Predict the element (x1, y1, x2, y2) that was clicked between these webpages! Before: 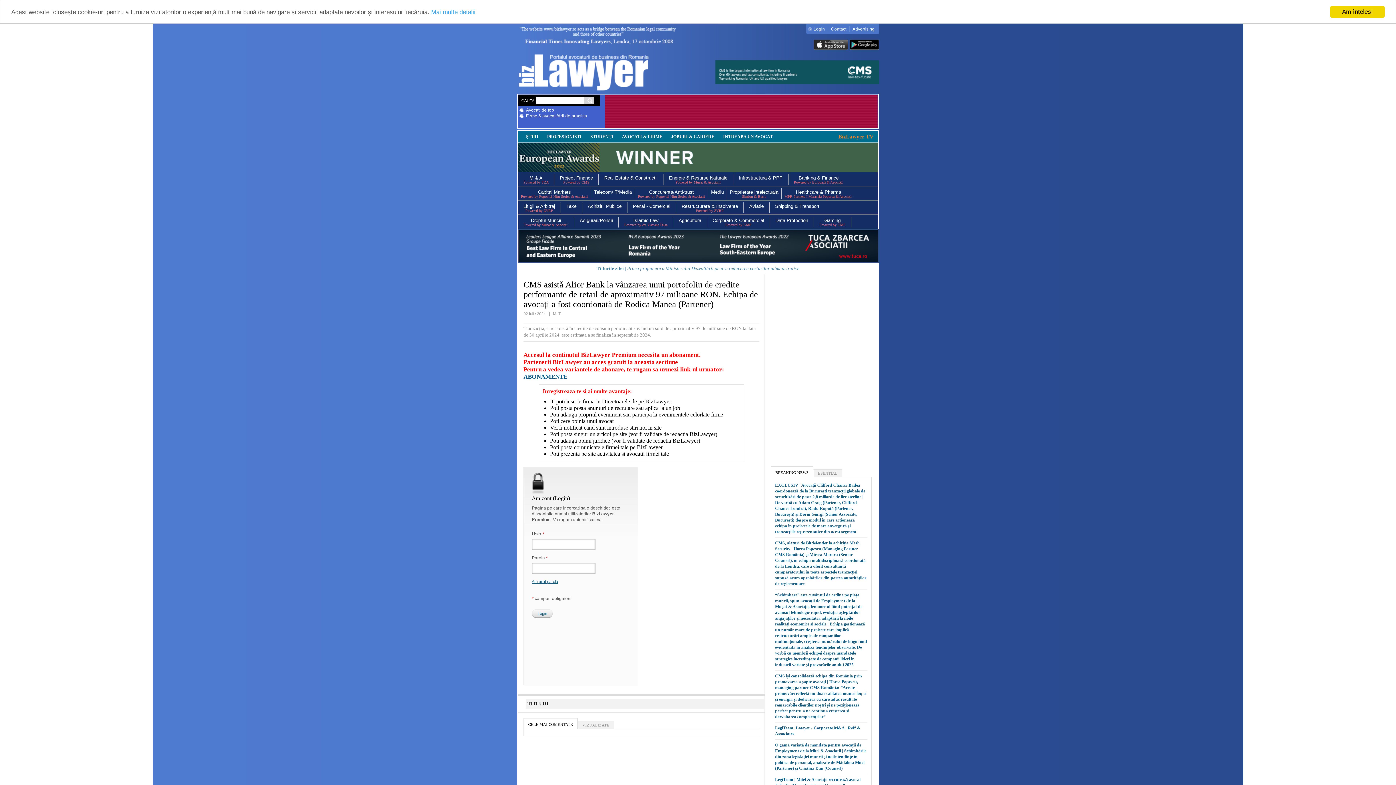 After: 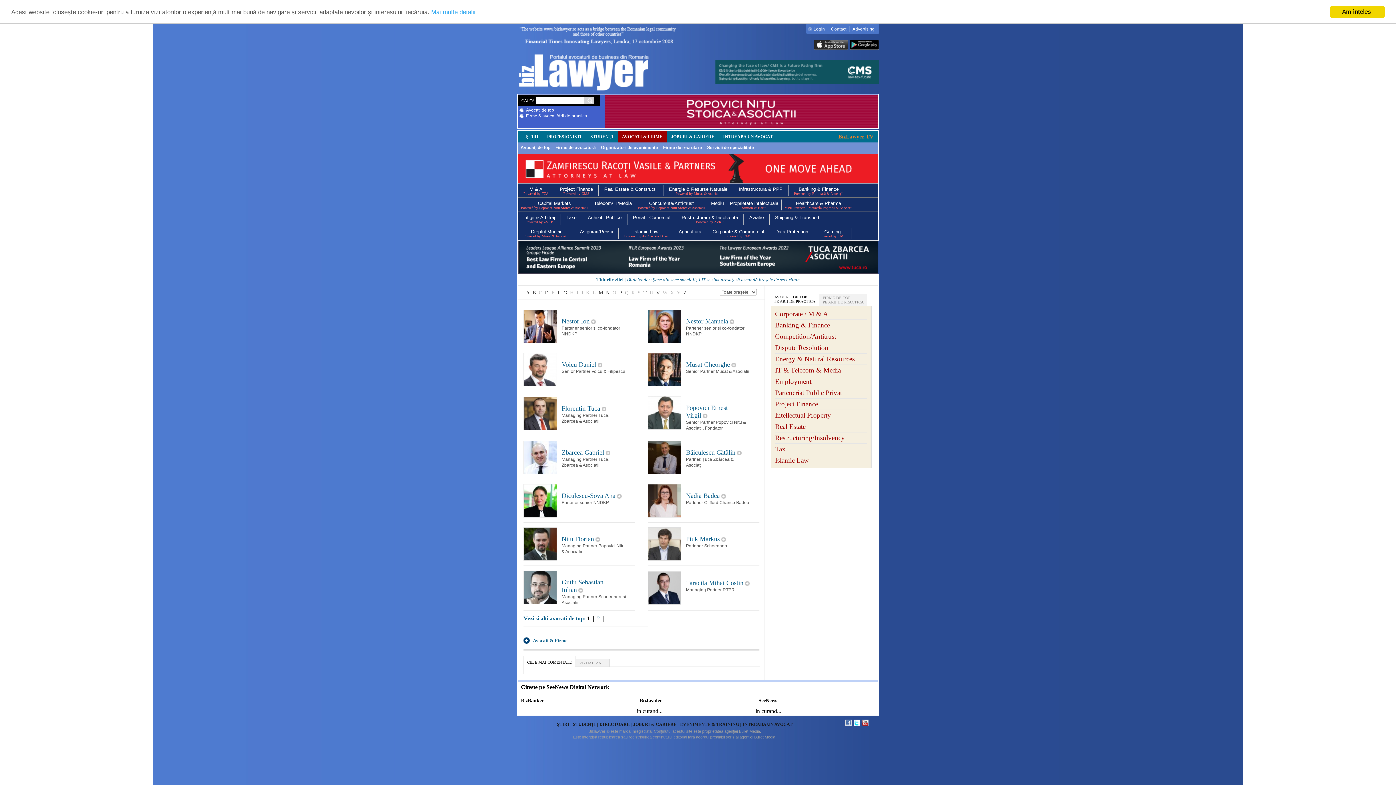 Action: label: Avocati de top bbox: (518, 107, 600, 112)